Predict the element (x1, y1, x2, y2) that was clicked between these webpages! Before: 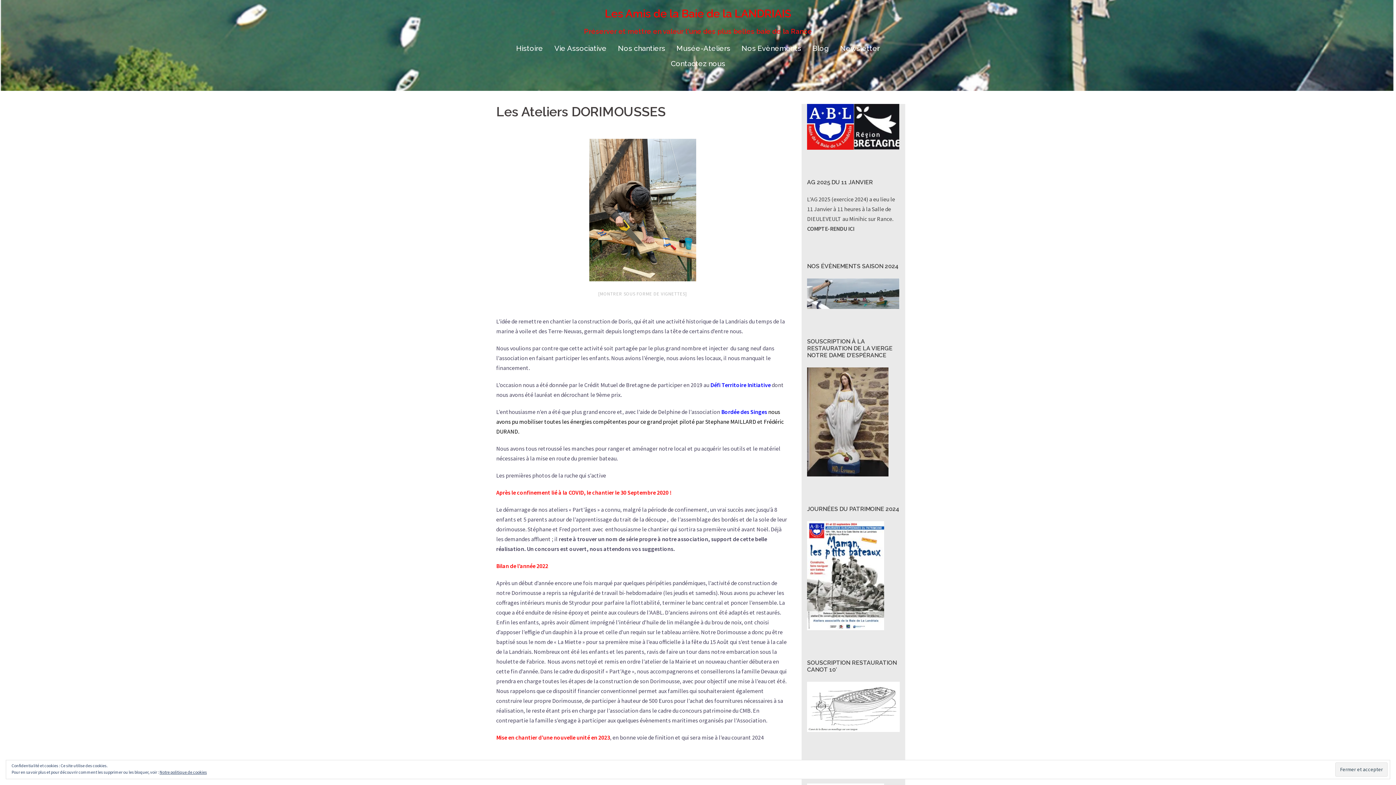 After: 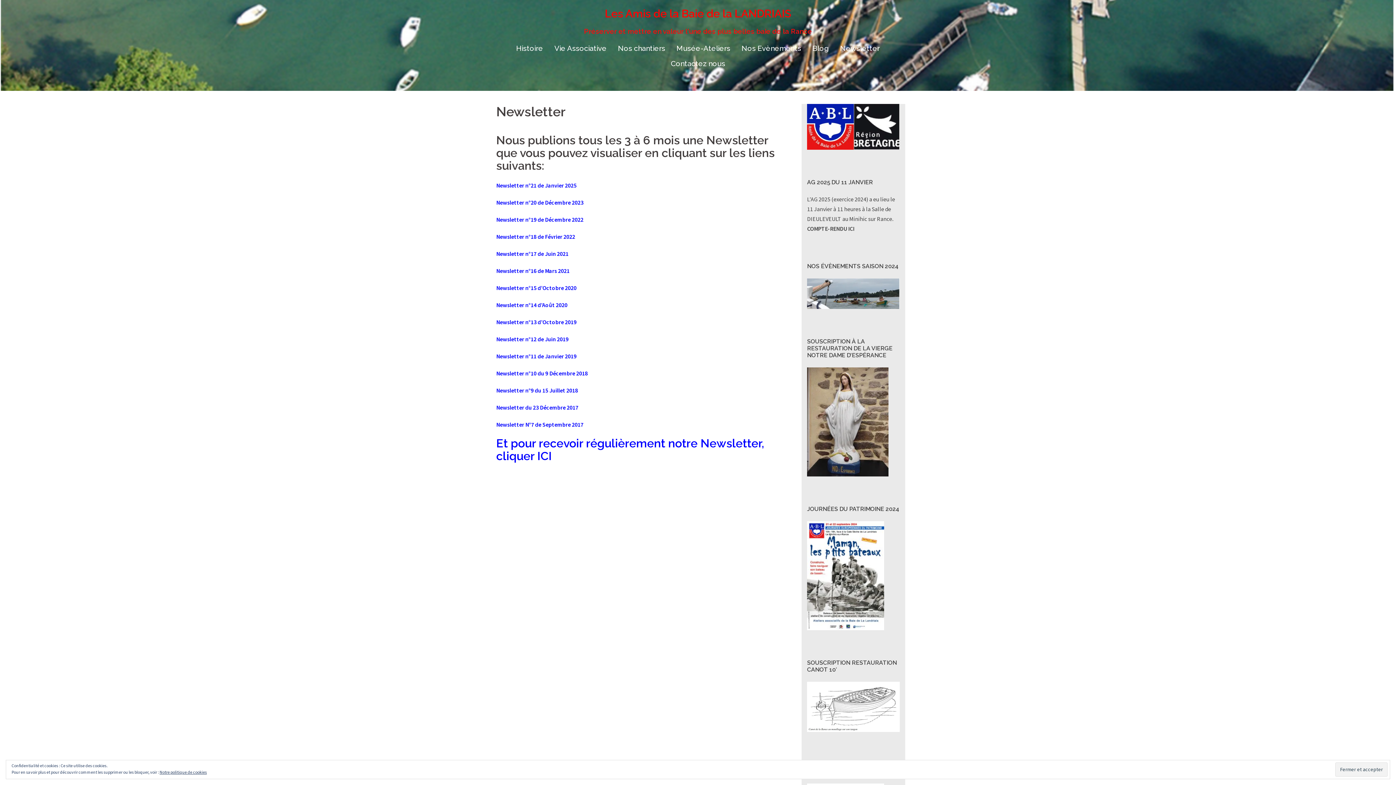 Action: bbox: (840, 42, 880, 54) label: Newsletter